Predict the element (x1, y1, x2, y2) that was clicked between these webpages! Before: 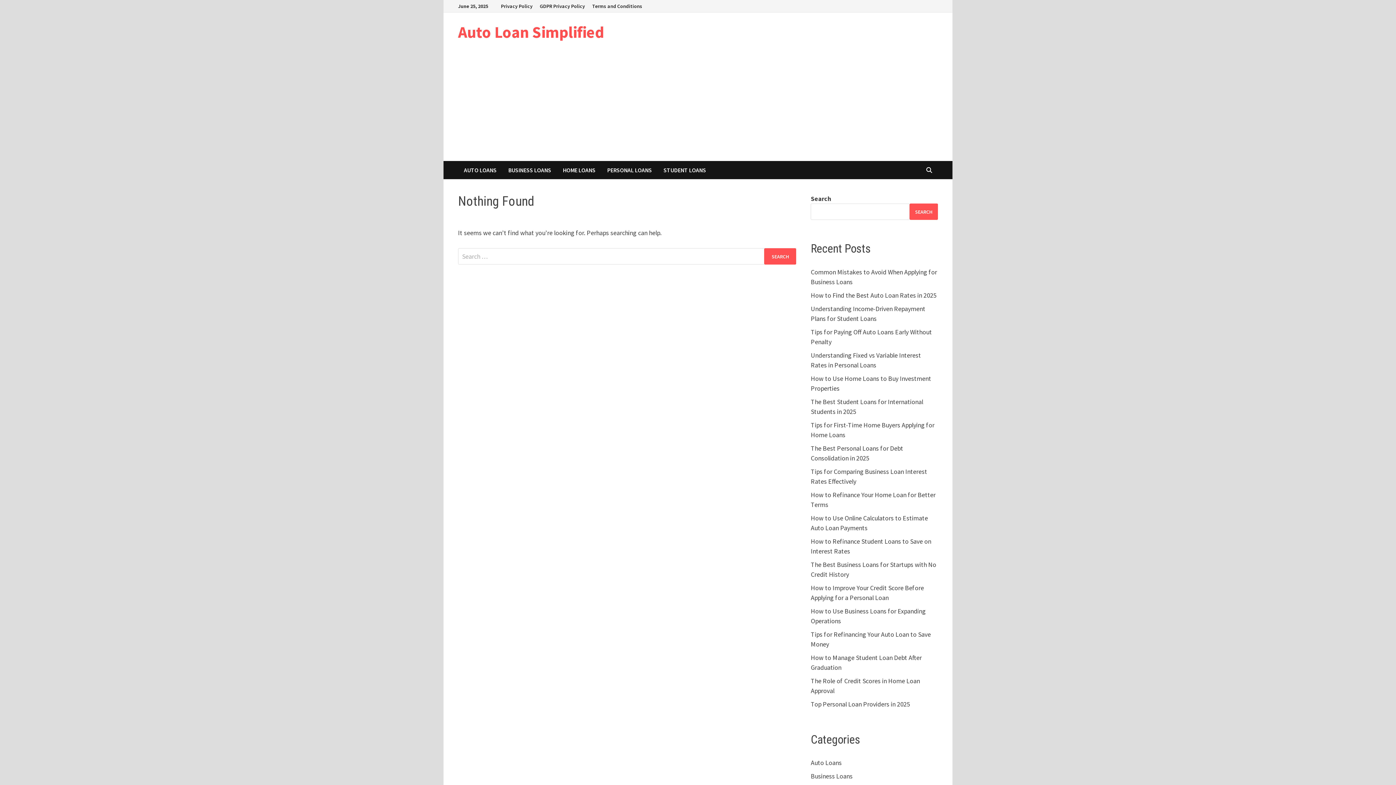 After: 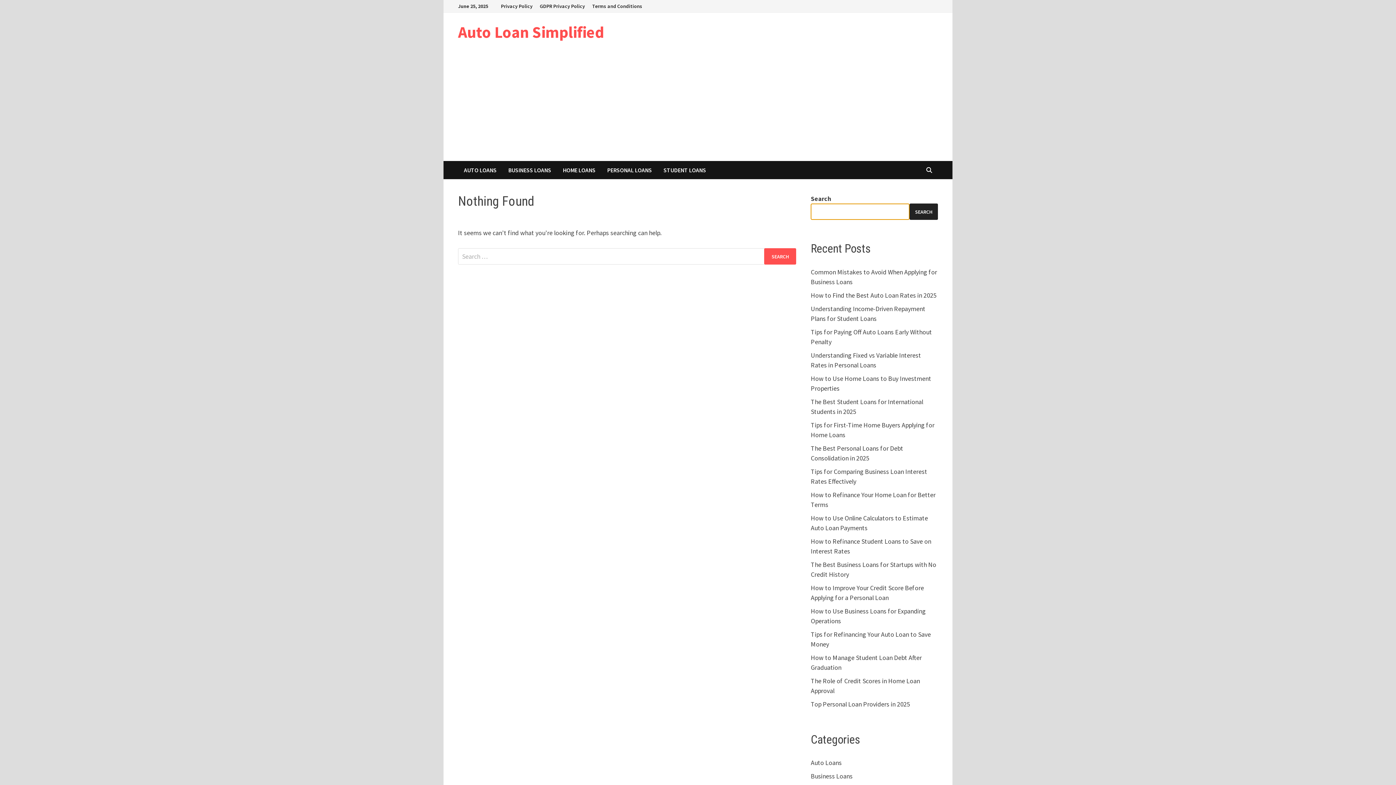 Action: label: Search bbox: (909, 203, 938, 220)